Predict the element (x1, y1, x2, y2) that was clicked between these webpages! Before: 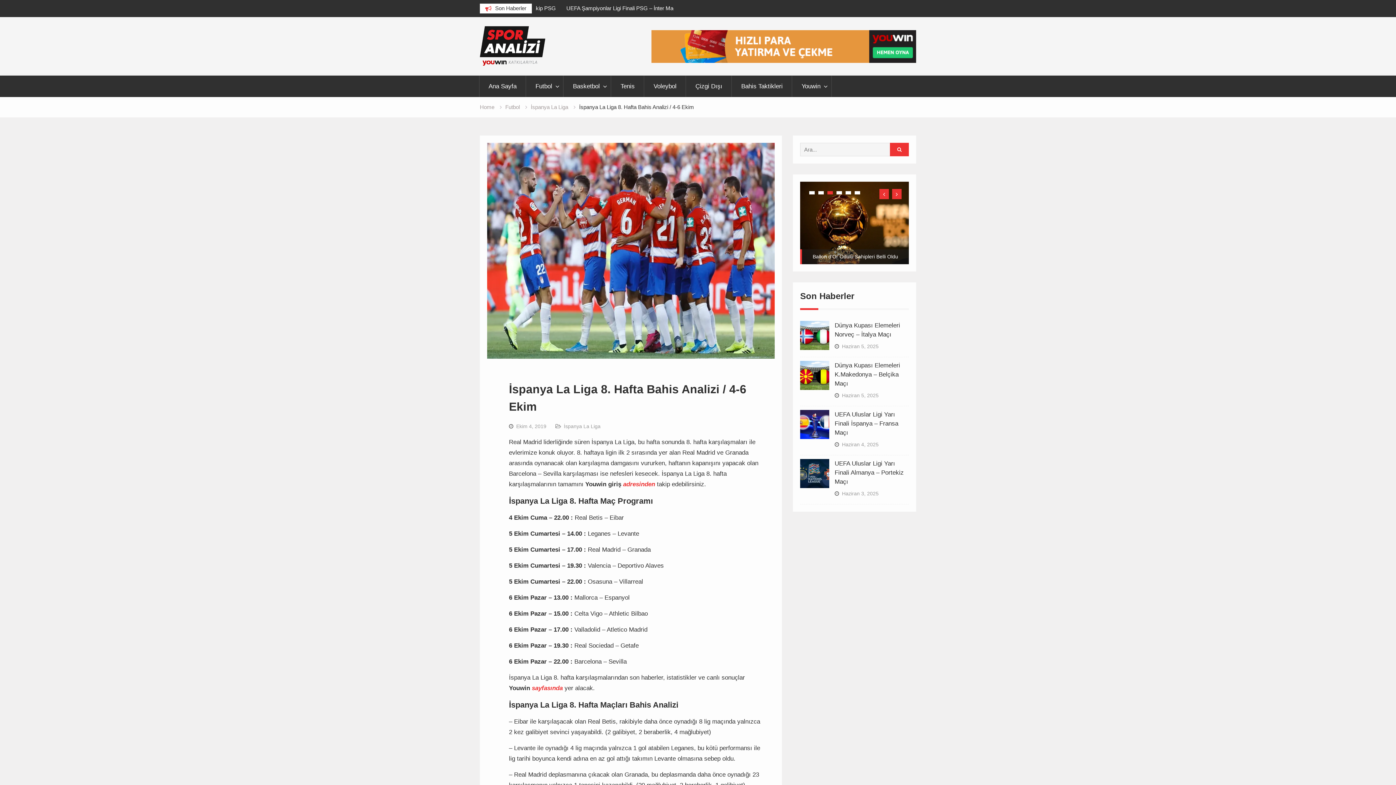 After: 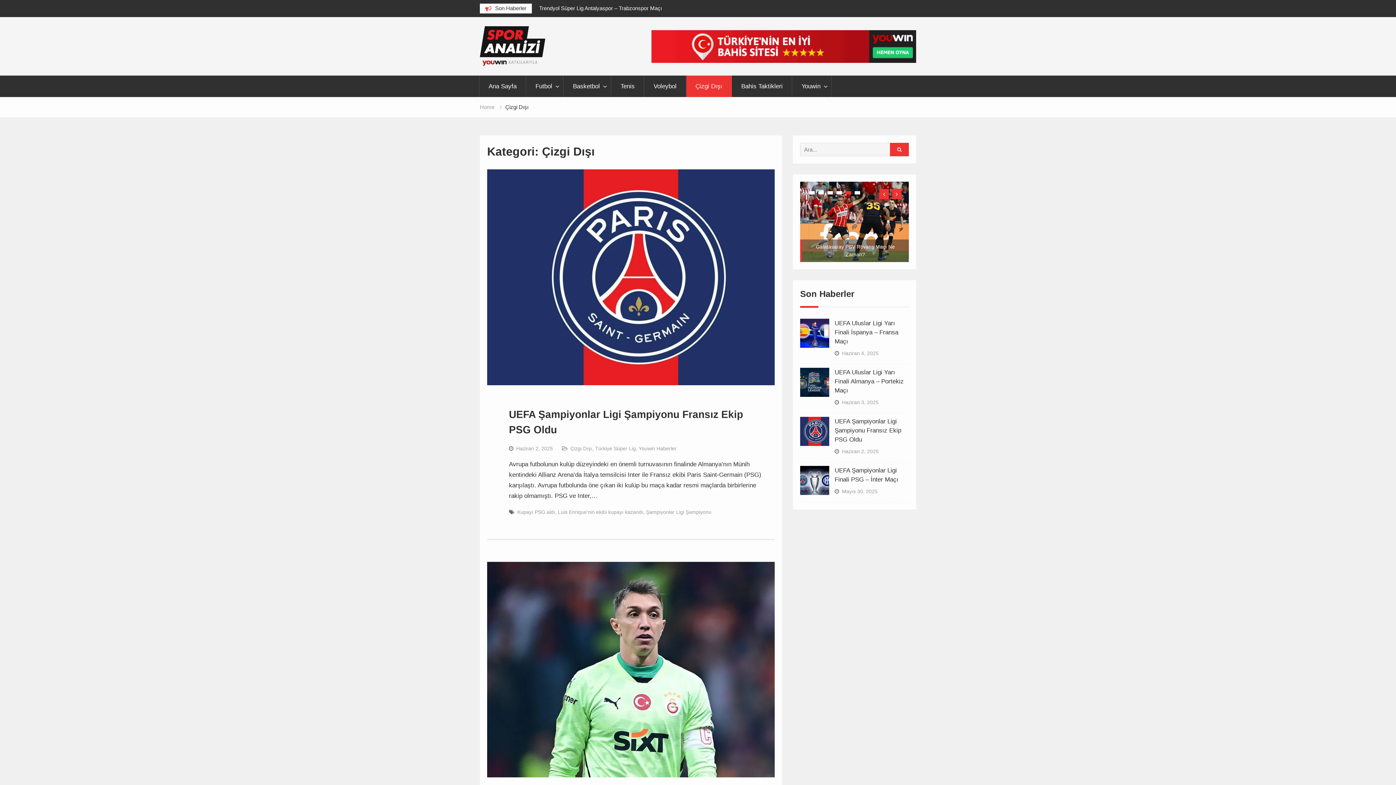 Action: label: Çizgi Dışı bbox: (686, 75, 732, 97)